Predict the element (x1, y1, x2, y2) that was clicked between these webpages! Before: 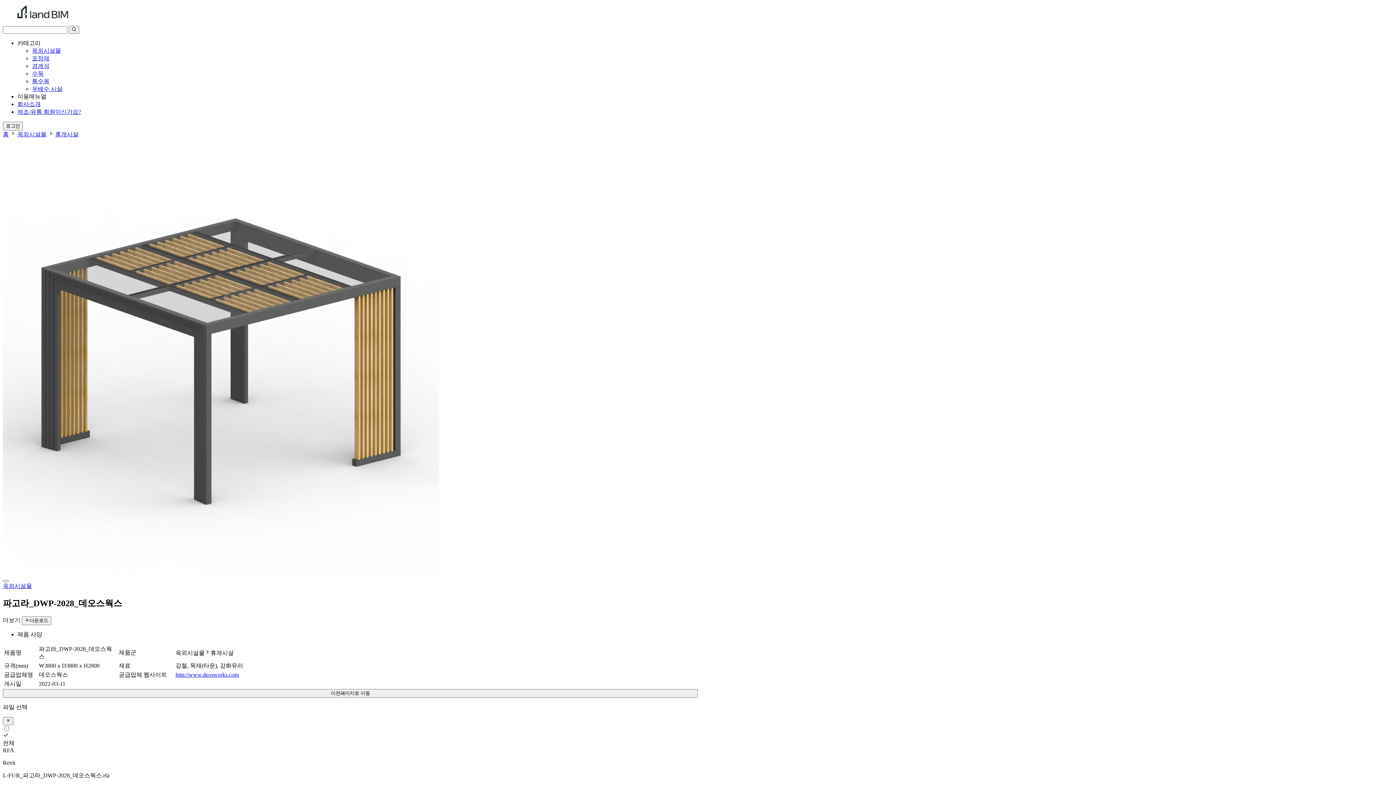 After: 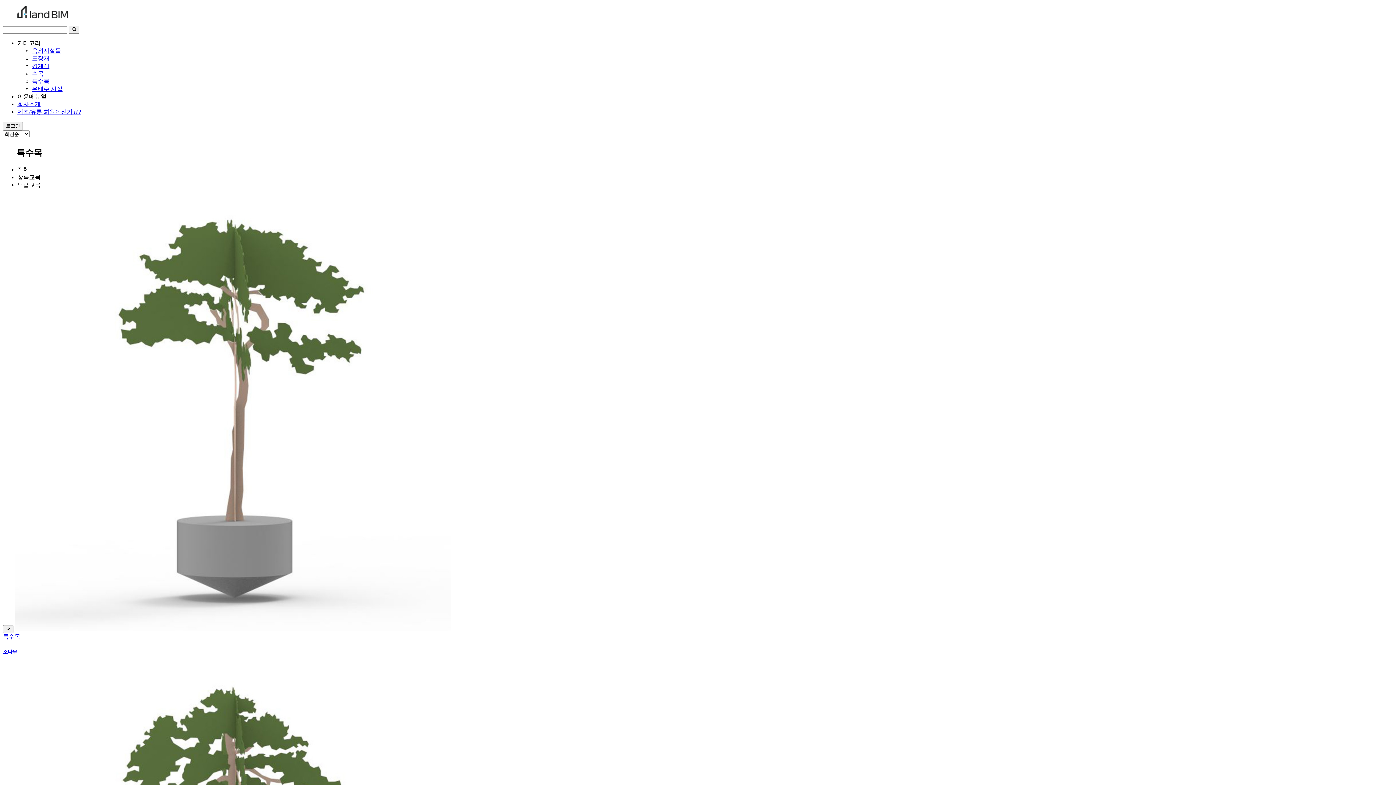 Action: label: 특수목 bbox: (32, 78, 49, 84)